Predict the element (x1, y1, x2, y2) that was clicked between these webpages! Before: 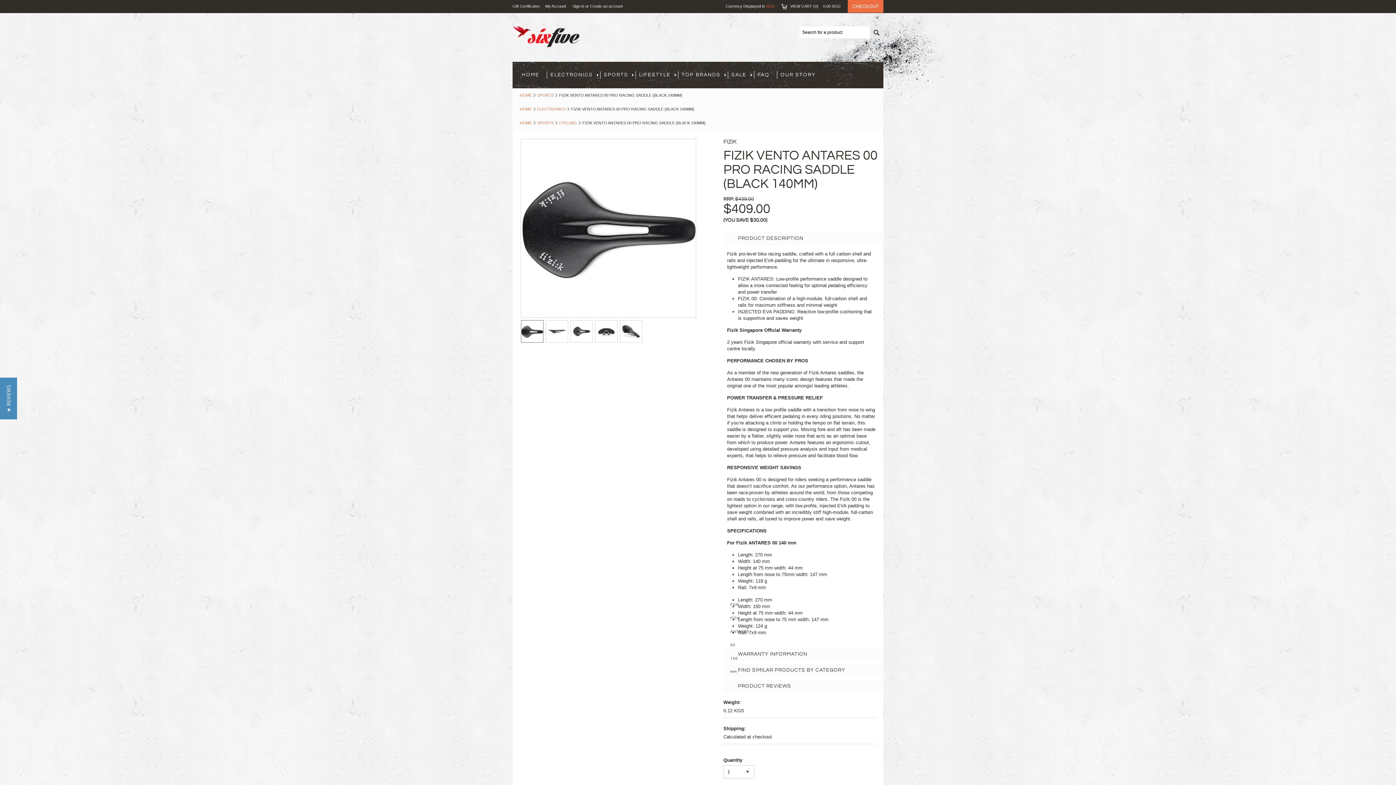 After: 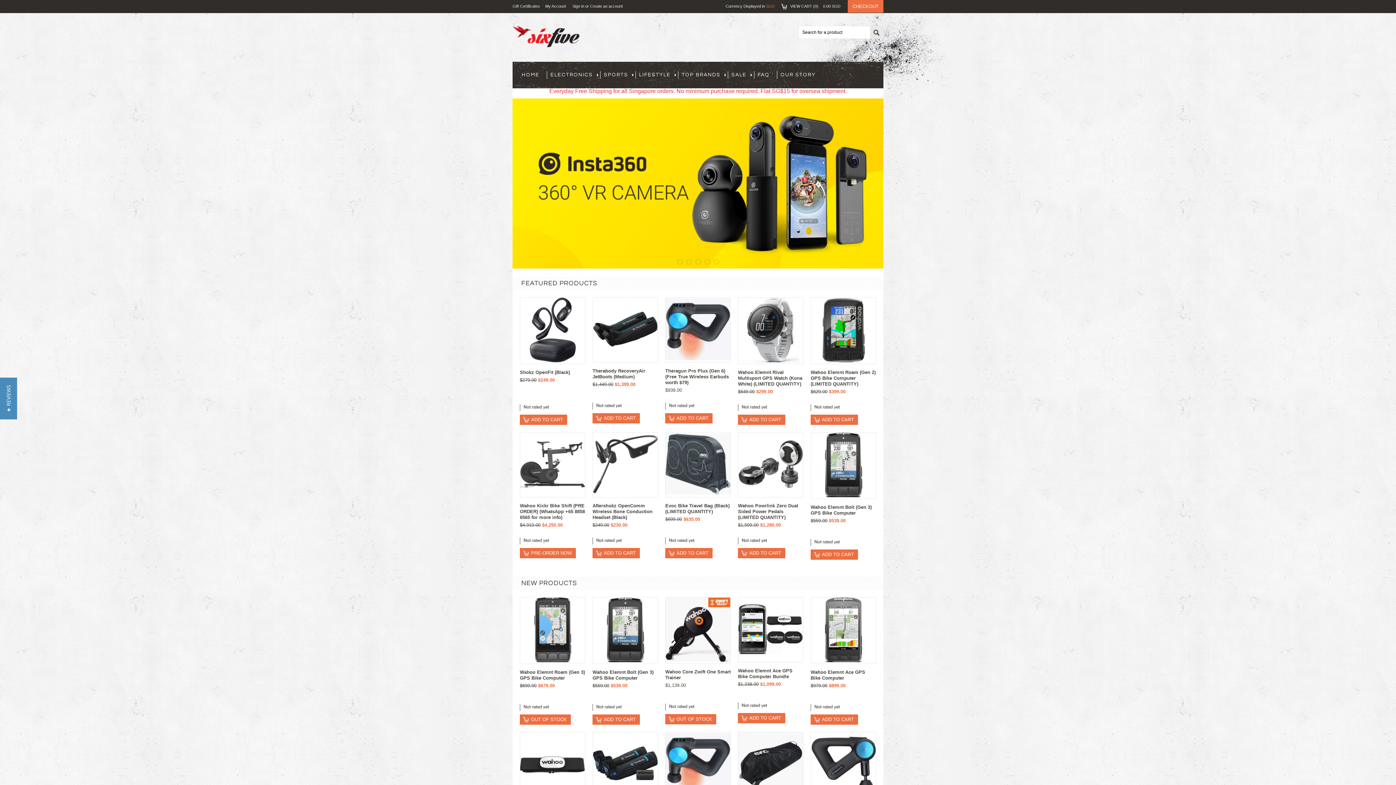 Action: label: HOME bbox: (518, 71, 546, 78)